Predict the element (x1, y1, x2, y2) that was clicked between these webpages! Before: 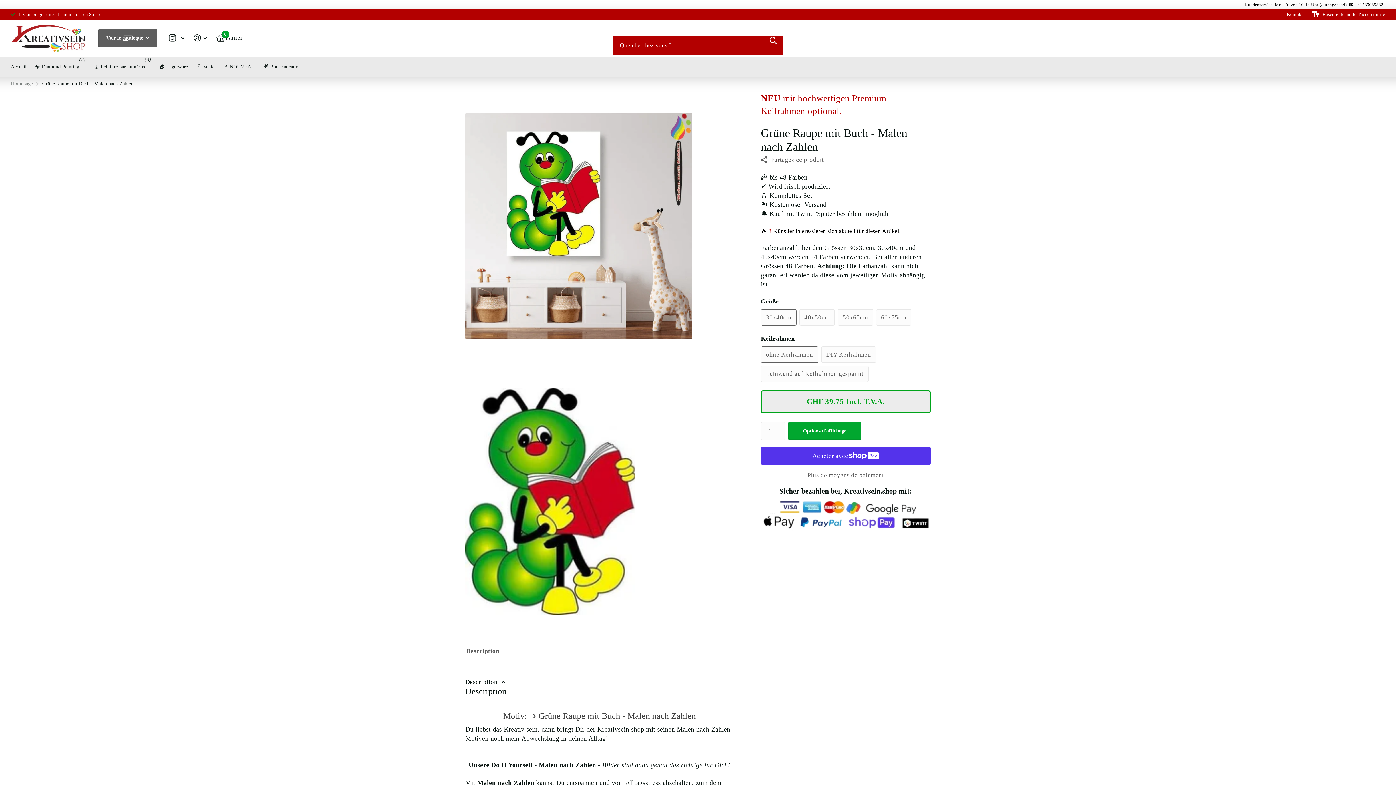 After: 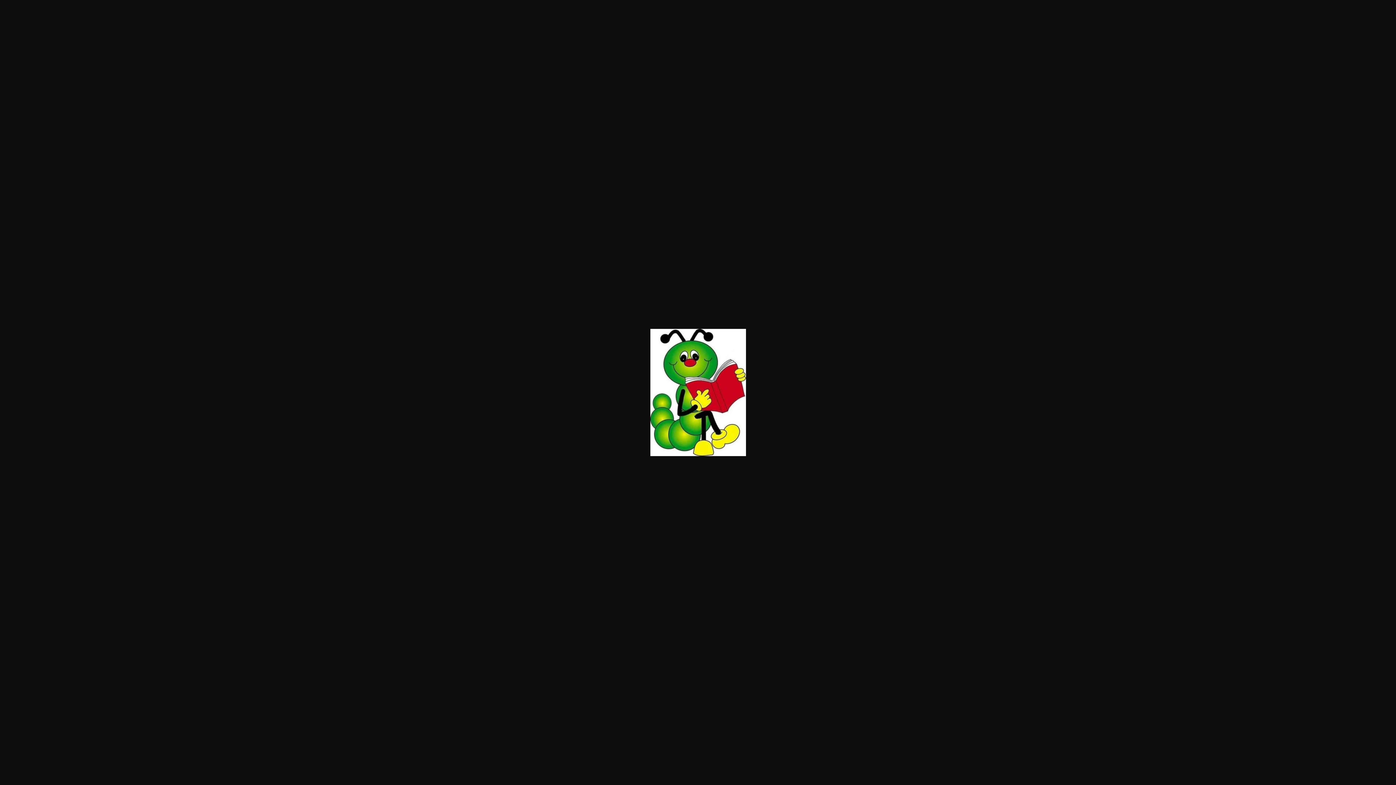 Action: bbox: (465, 367, 733, 635)